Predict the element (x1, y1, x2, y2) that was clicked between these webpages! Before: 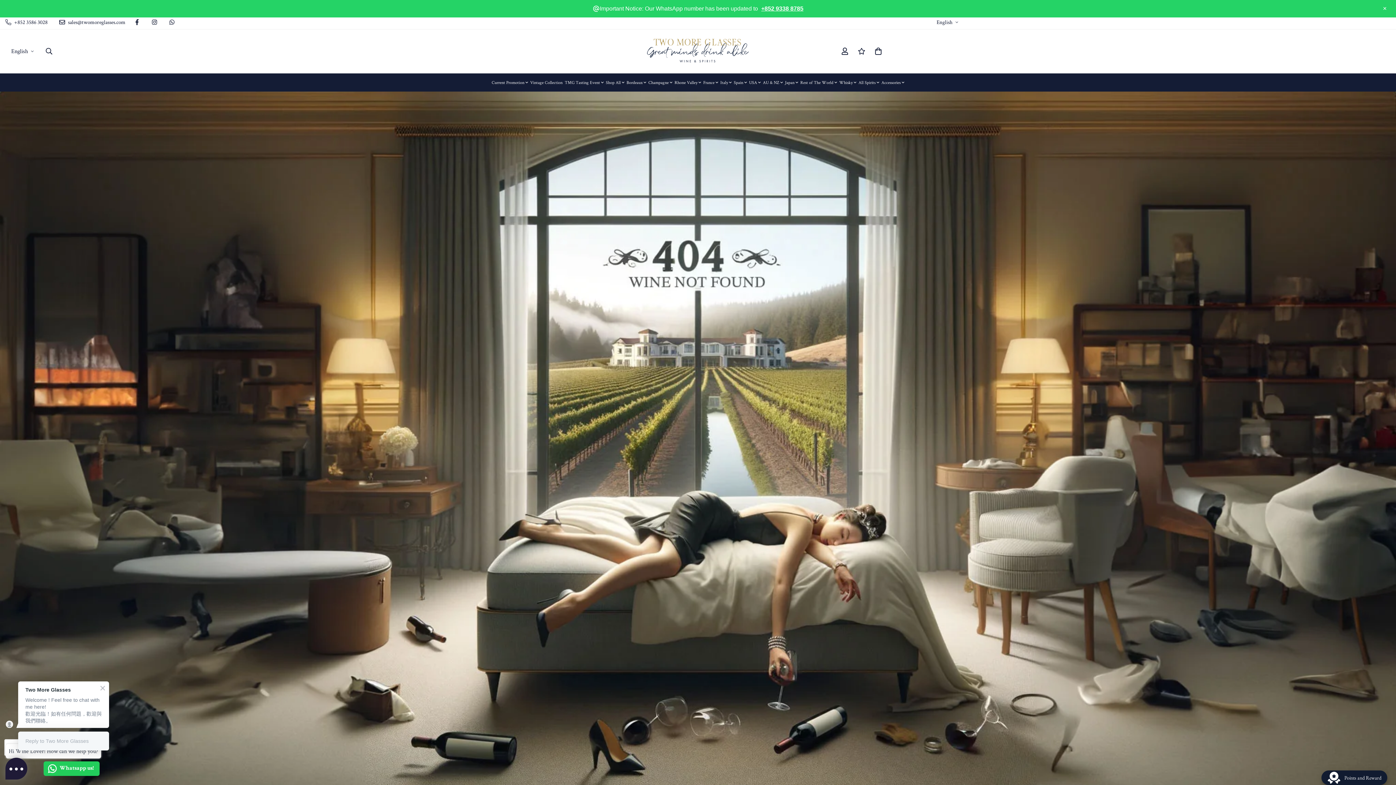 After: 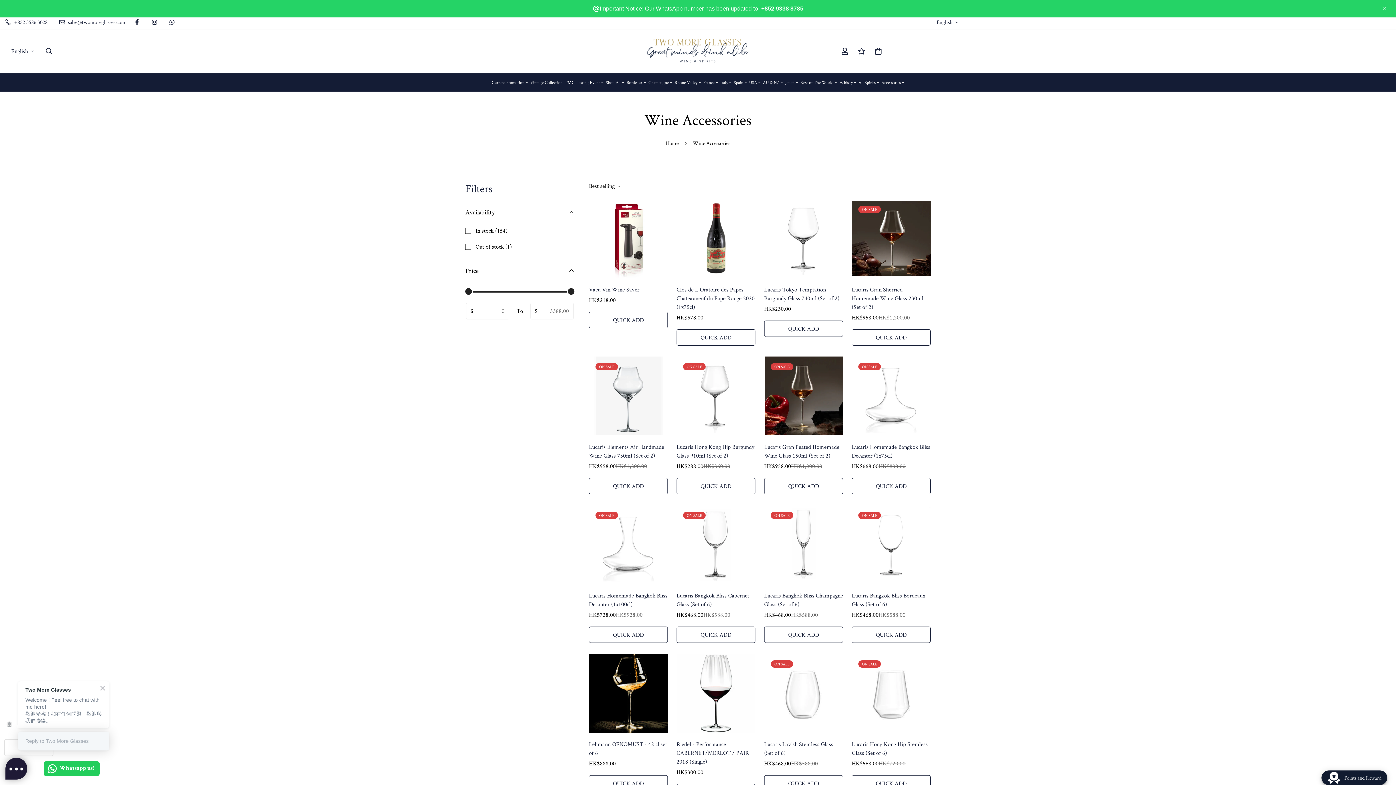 Action: label: Accessories bbox: (880, 73, 905, 91)